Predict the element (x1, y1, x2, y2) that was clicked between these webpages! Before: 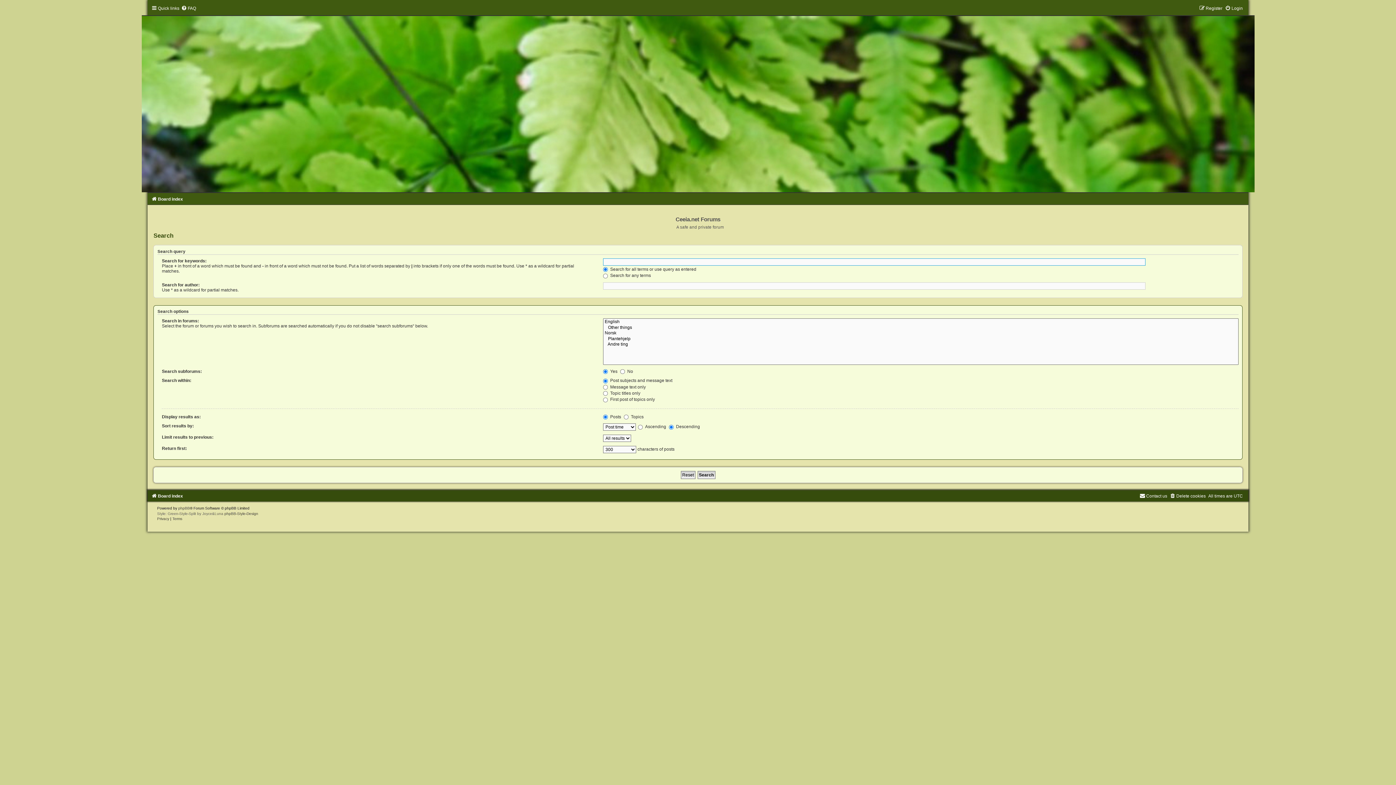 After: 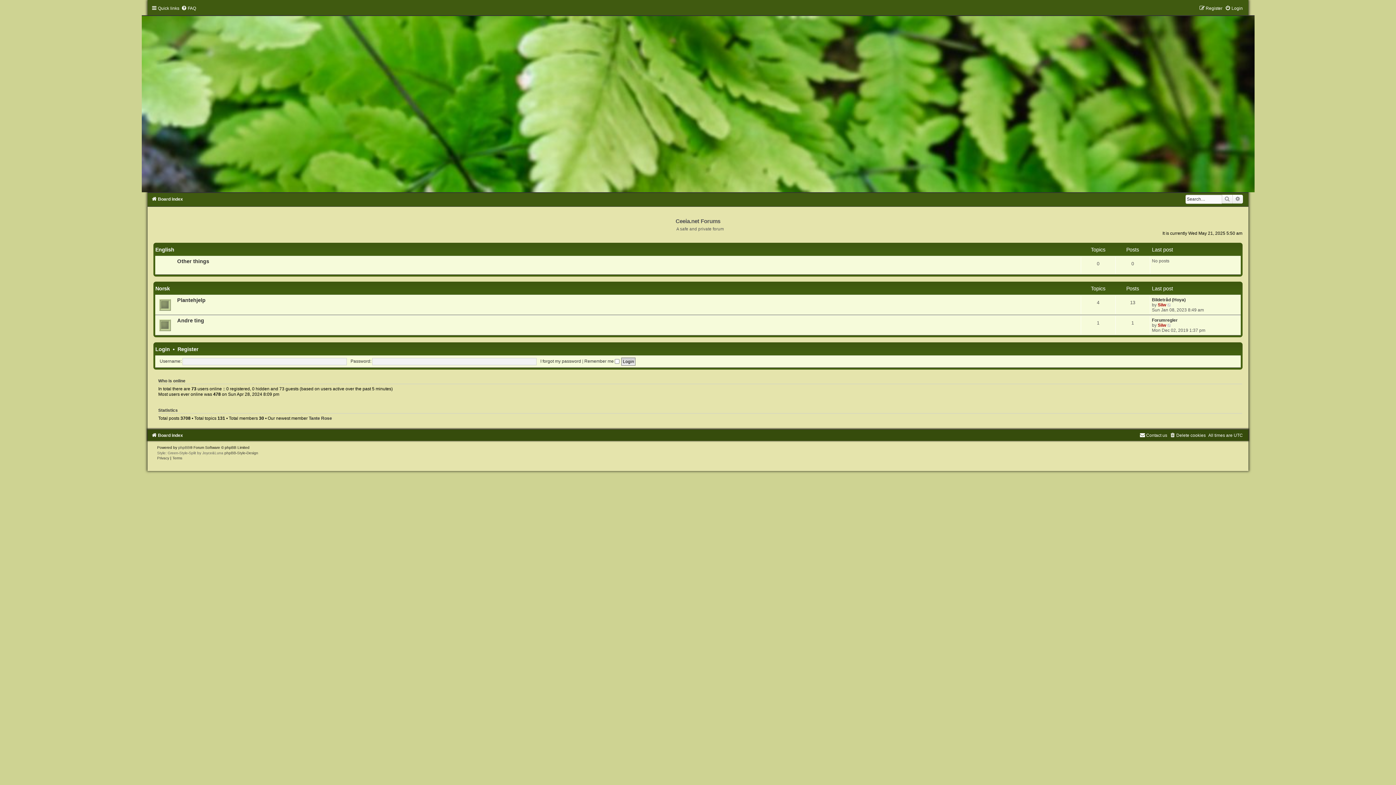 Action: label: Board index bbox: (151, 196, 183, 201)